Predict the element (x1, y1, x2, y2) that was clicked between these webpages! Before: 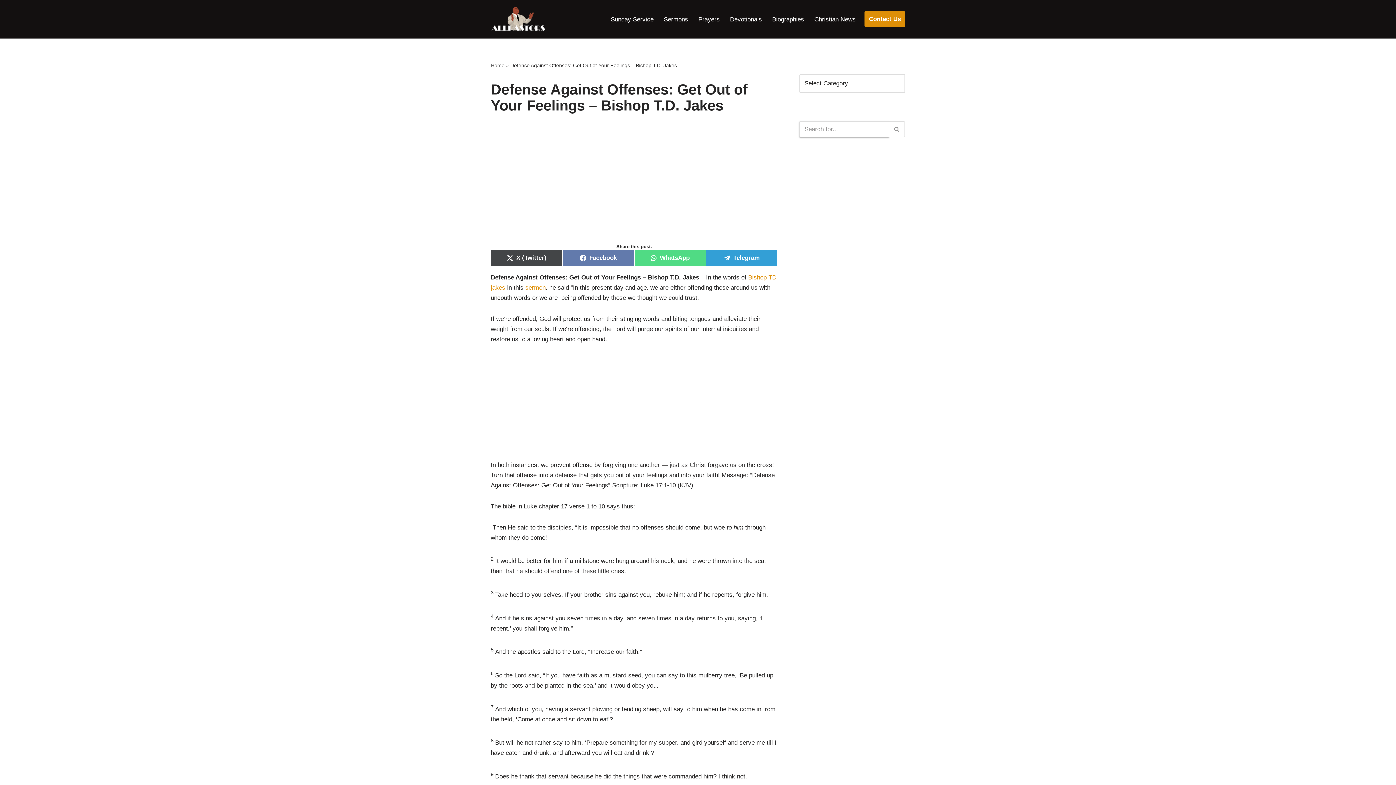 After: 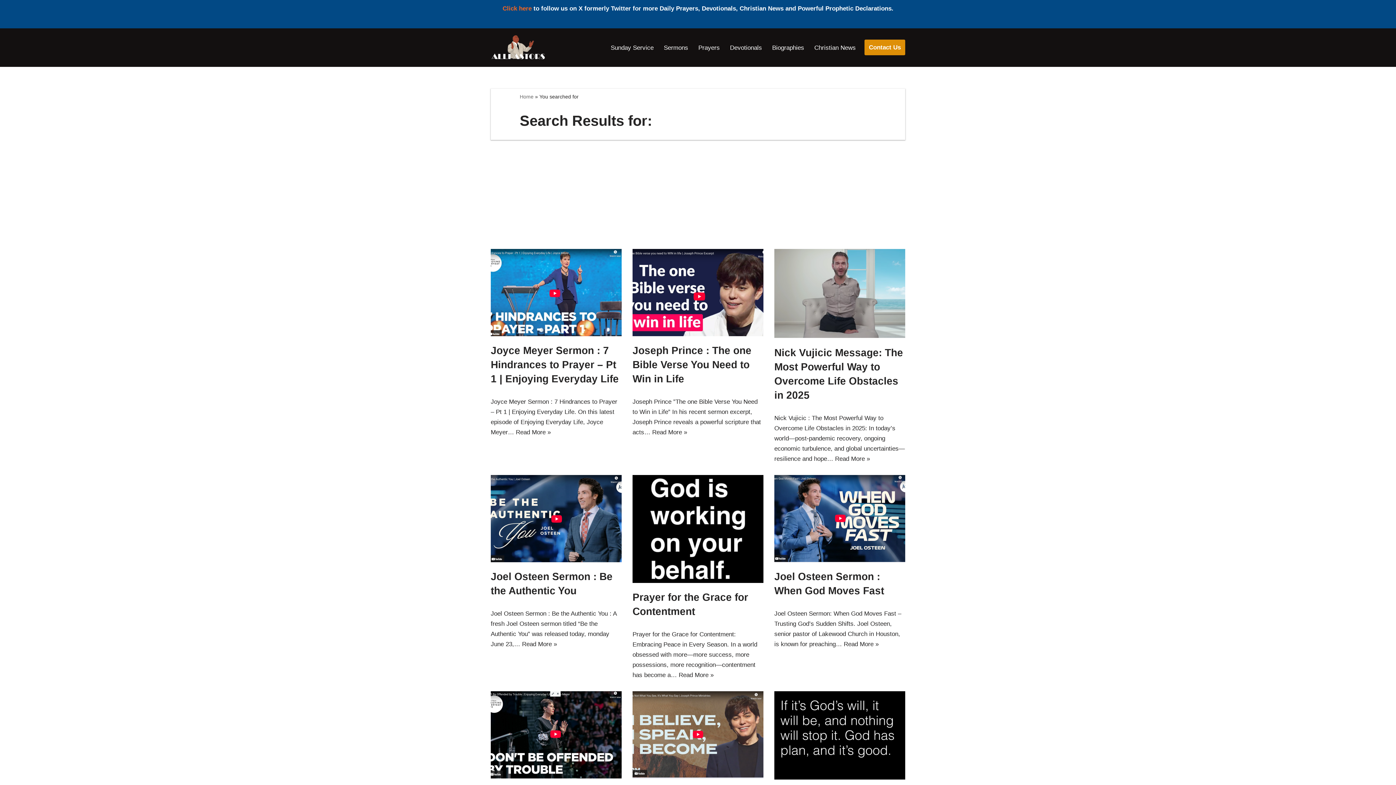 Action: bbox: (889, 121, 905, 137) label: Search